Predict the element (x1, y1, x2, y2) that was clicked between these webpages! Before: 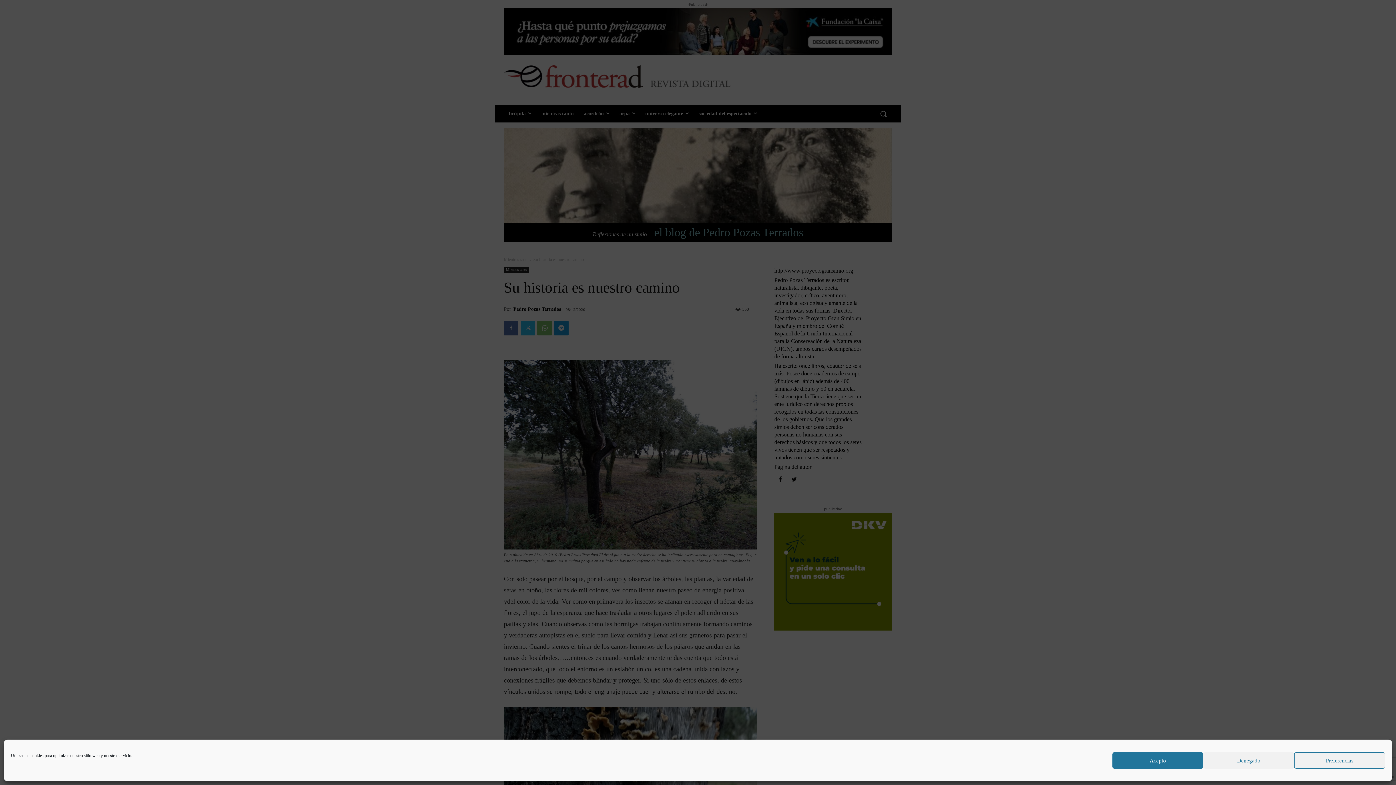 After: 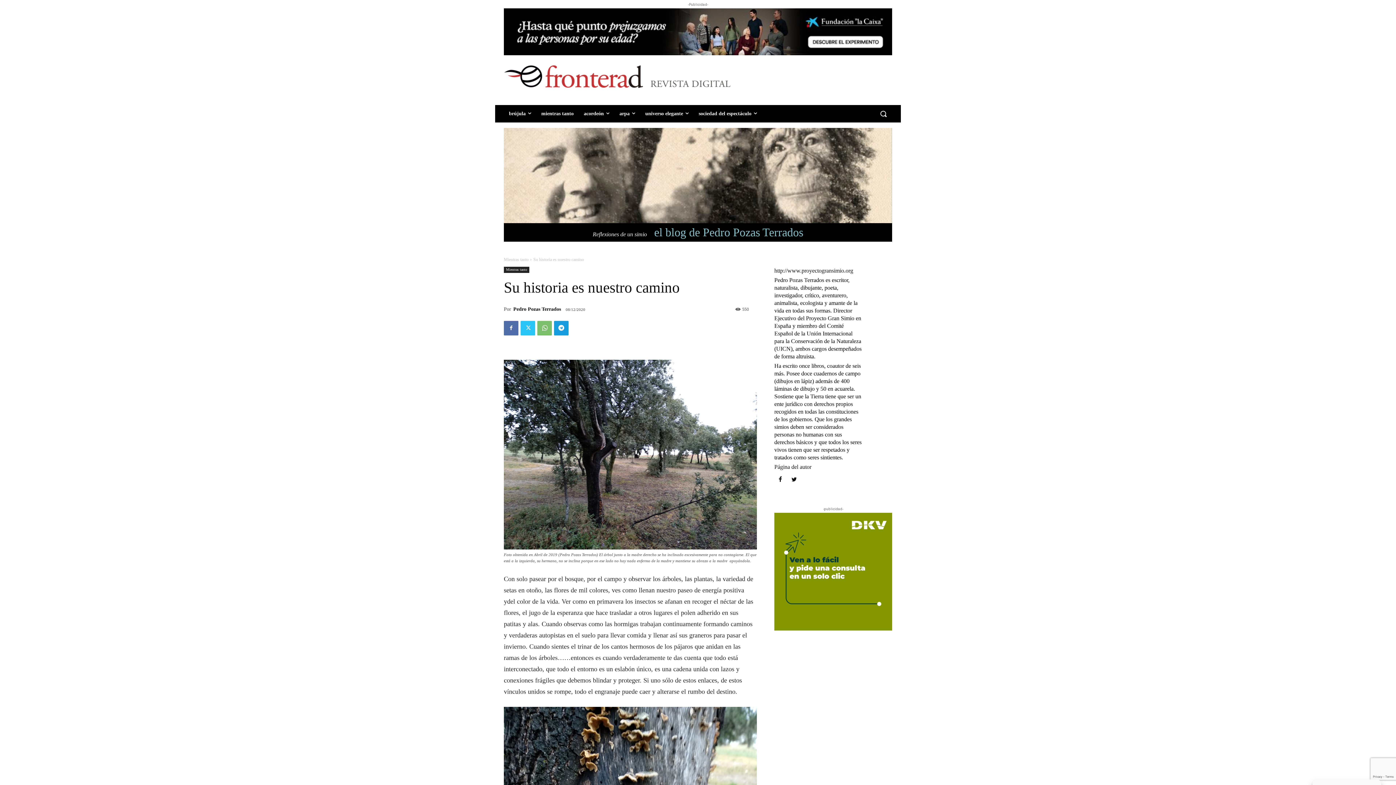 Action: label: Denegado bbox: (1203, 752, 1294, 769)